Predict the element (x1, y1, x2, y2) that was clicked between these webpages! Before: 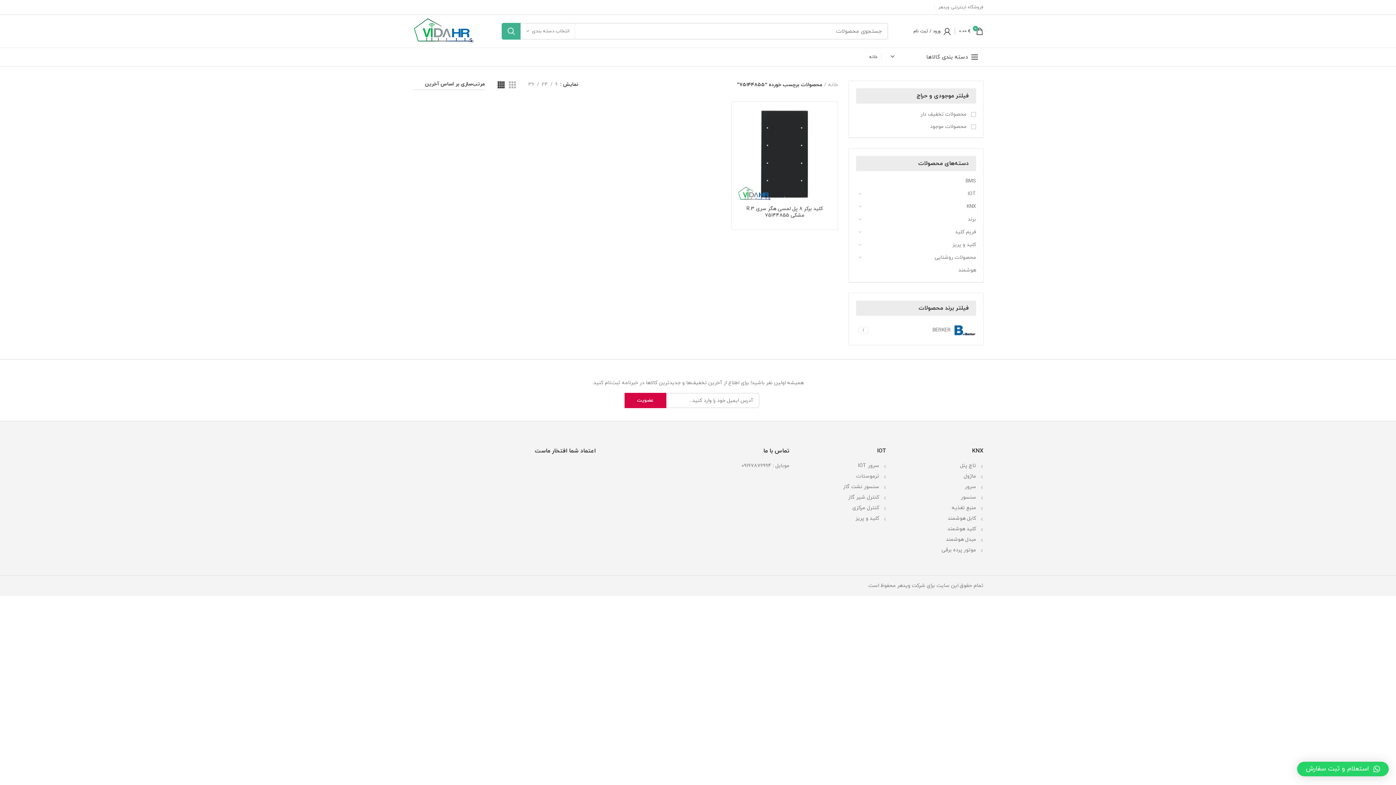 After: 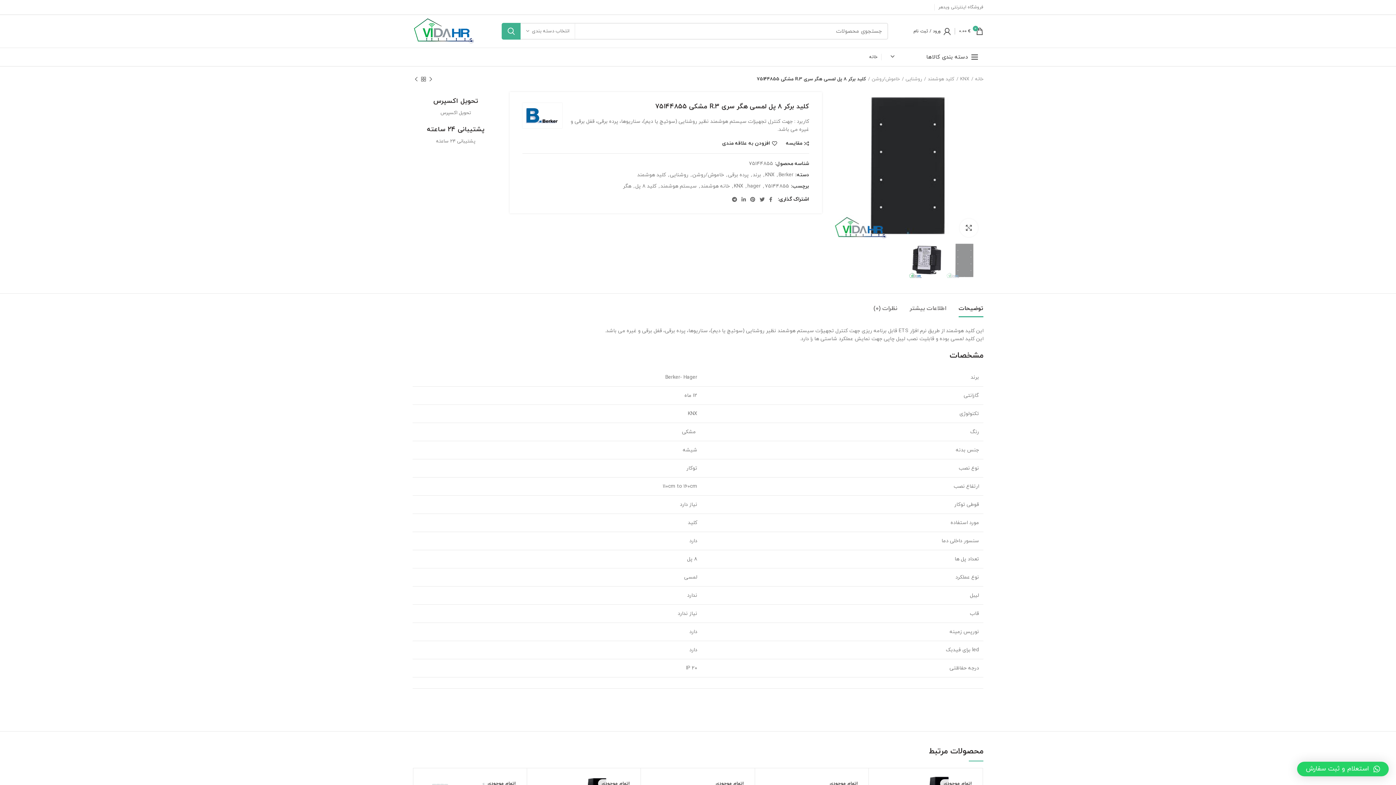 Action: bbox: (737, 107, 832, 202)